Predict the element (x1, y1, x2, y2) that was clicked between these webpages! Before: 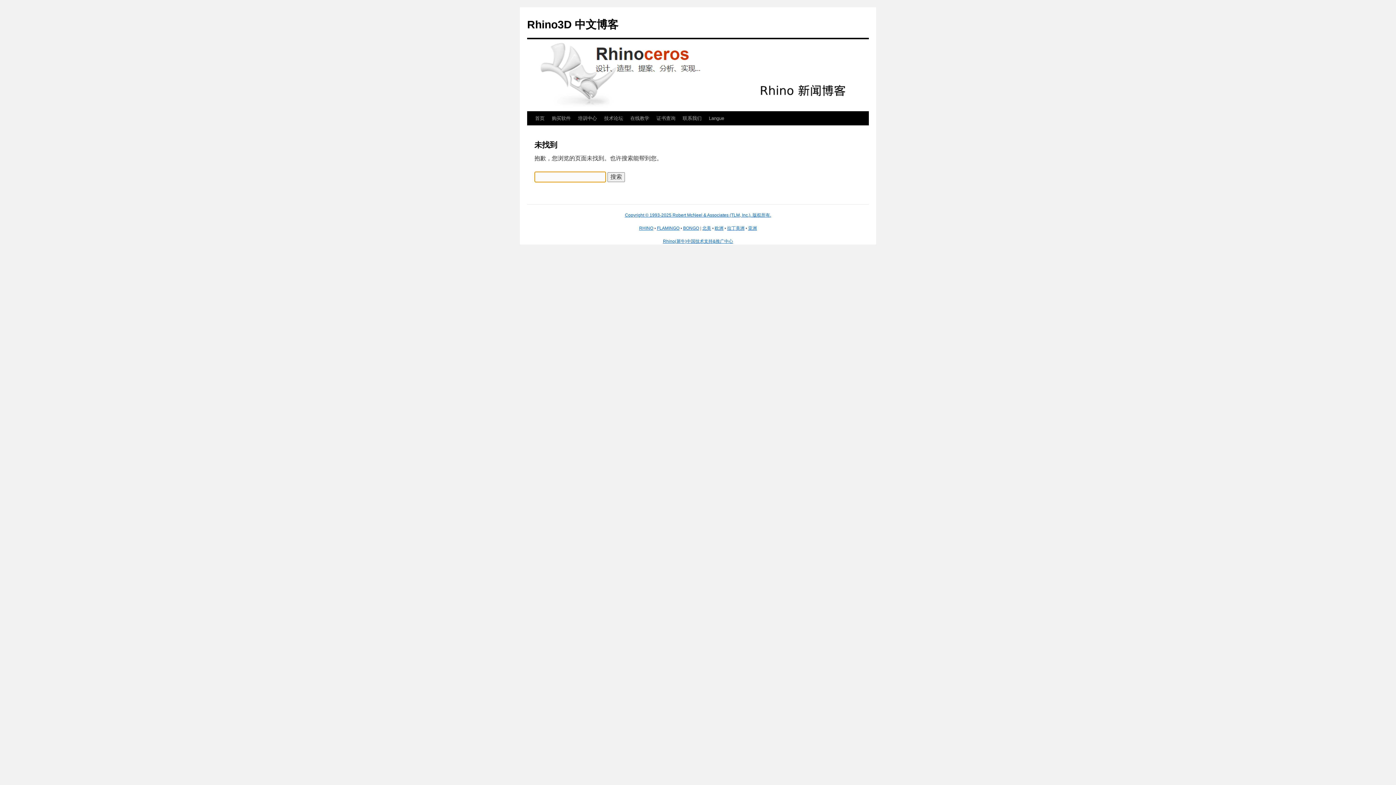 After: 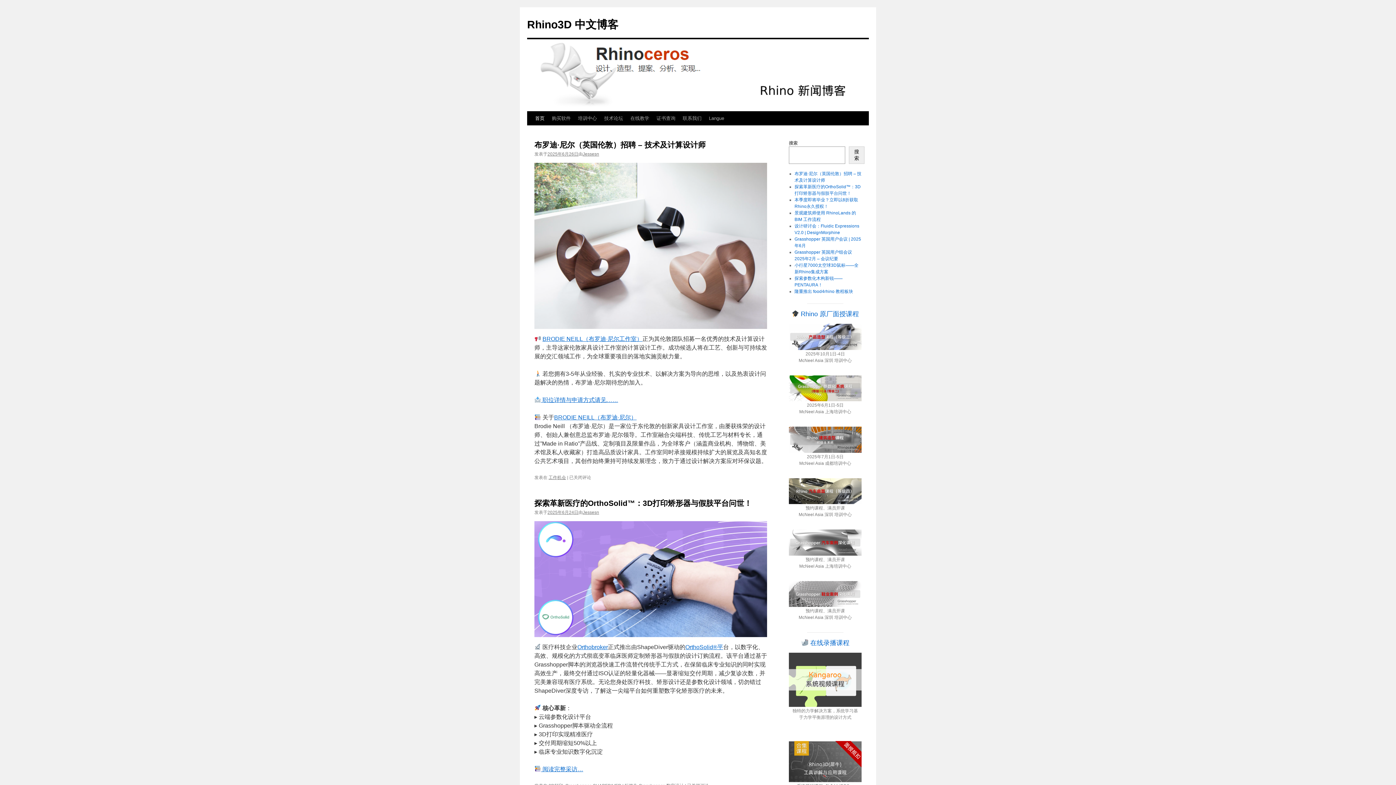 Action: label: 首页 bbox: (531, 111, 548, 125)